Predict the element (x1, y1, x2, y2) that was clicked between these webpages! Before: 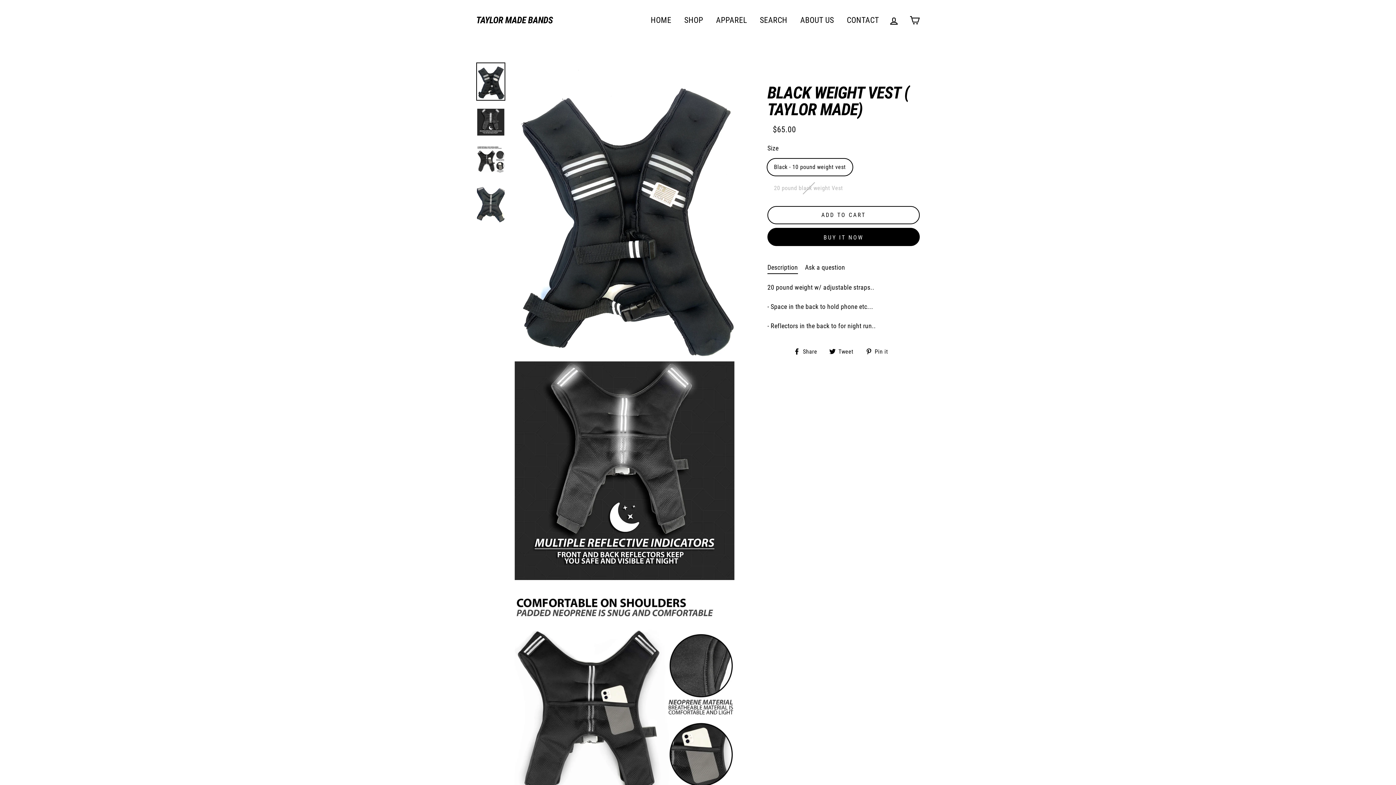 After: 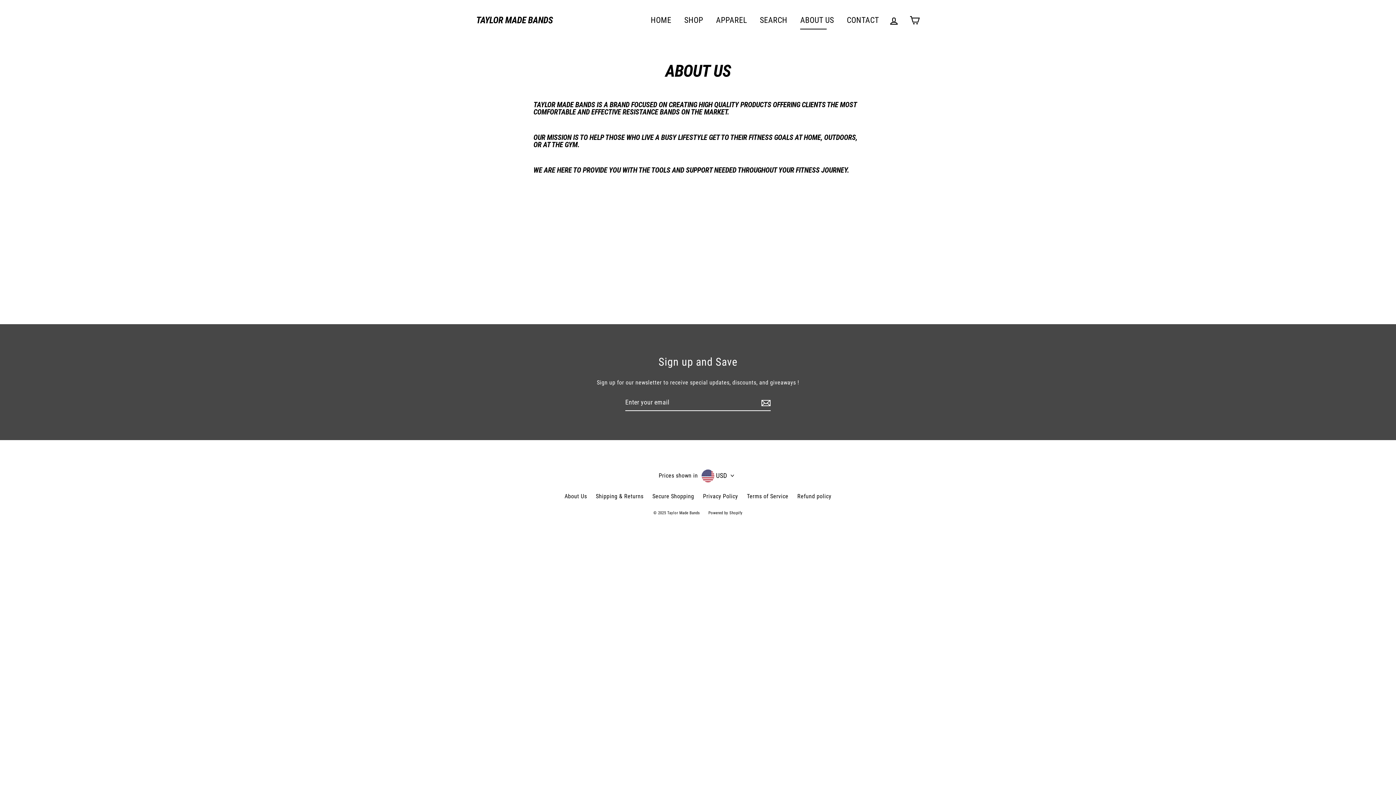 Action: label: ABOUT US bbox: (795, 11, 839, 29)